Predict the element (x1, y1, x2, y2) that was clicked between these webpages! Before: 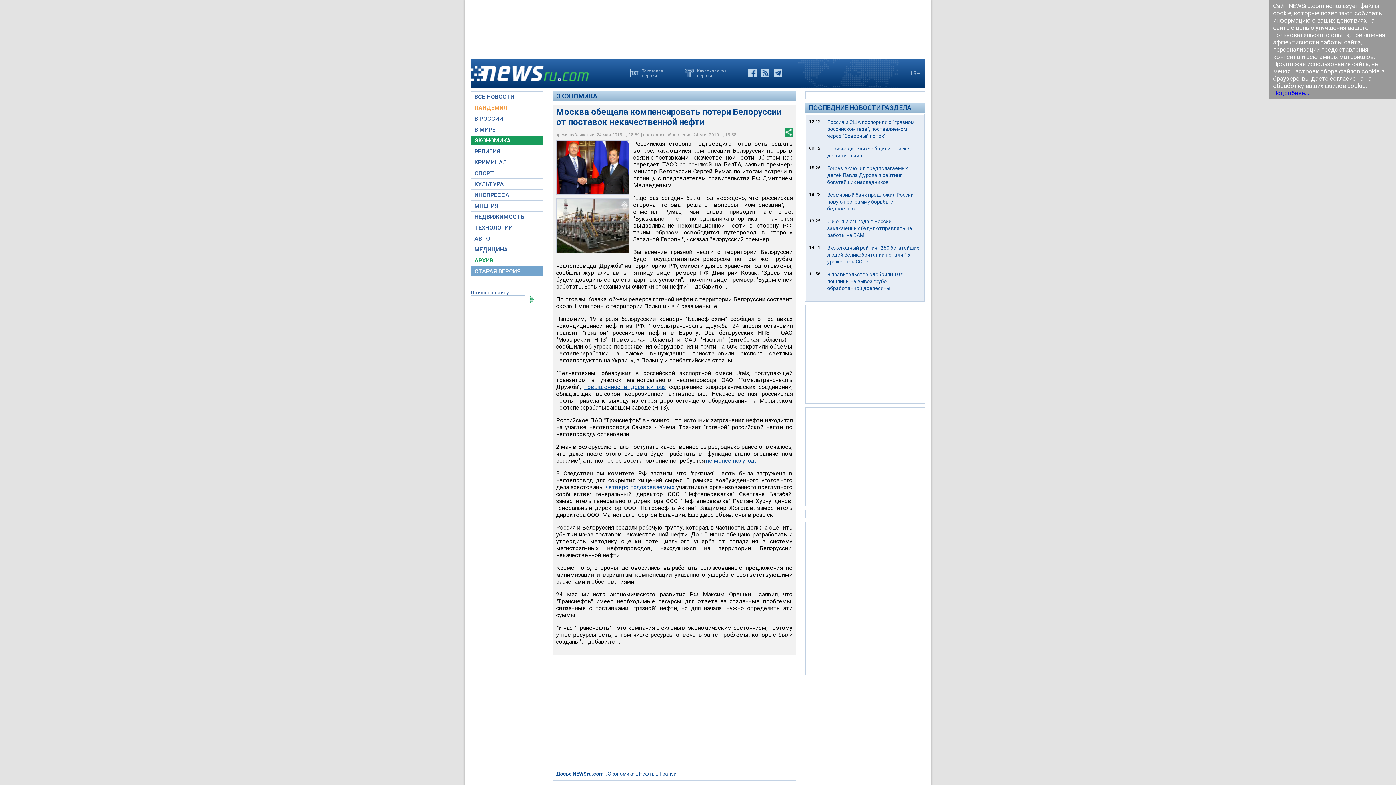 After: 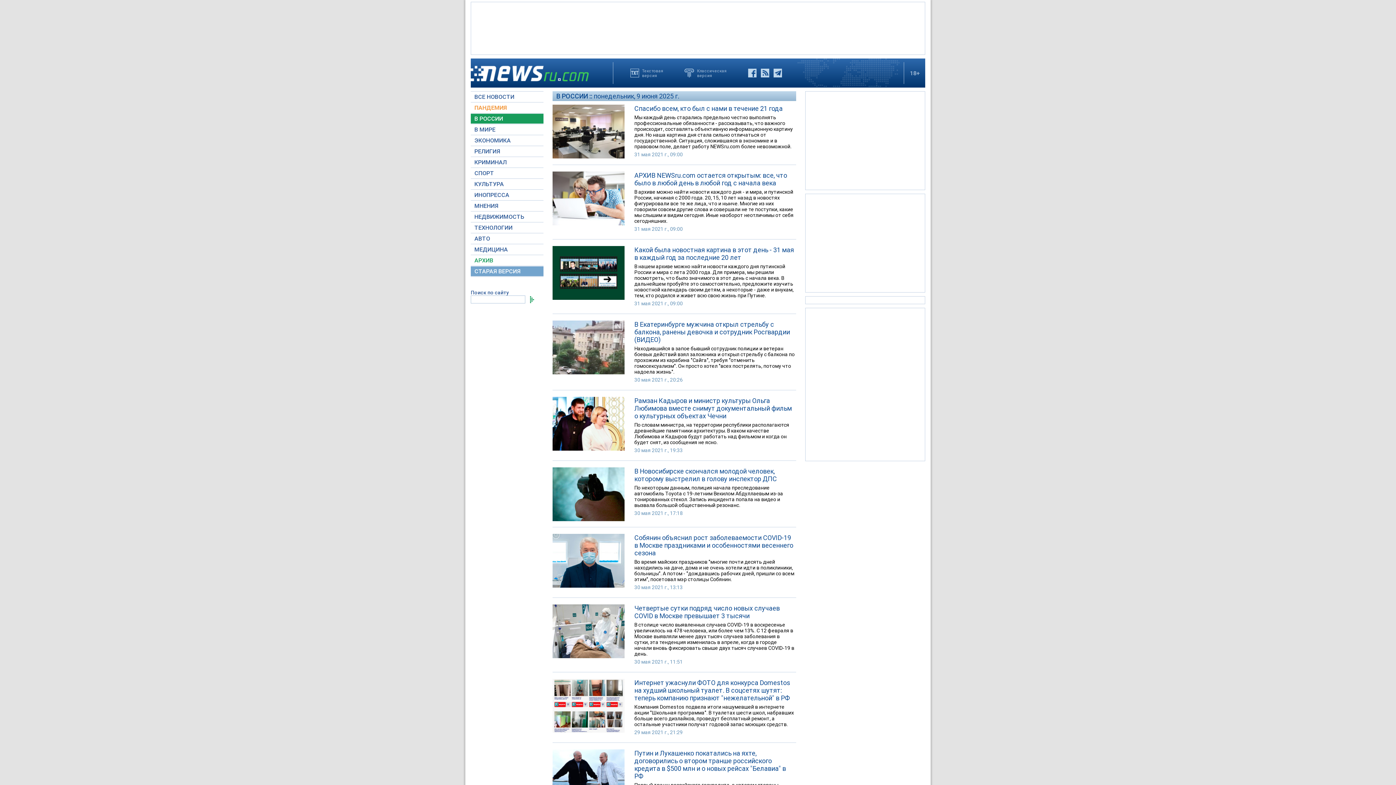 Action: bbox: (470, 113, 543, 123) label: В РОССИИ